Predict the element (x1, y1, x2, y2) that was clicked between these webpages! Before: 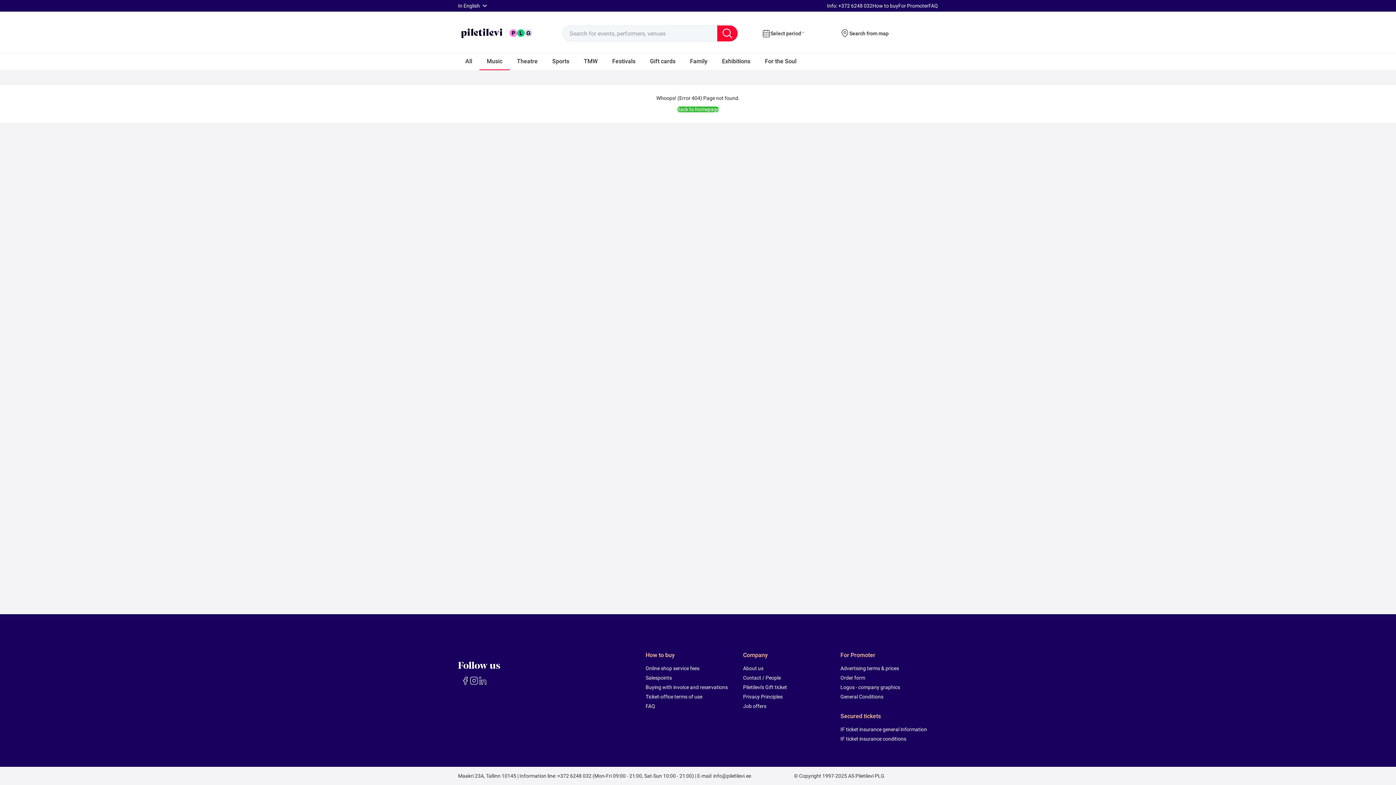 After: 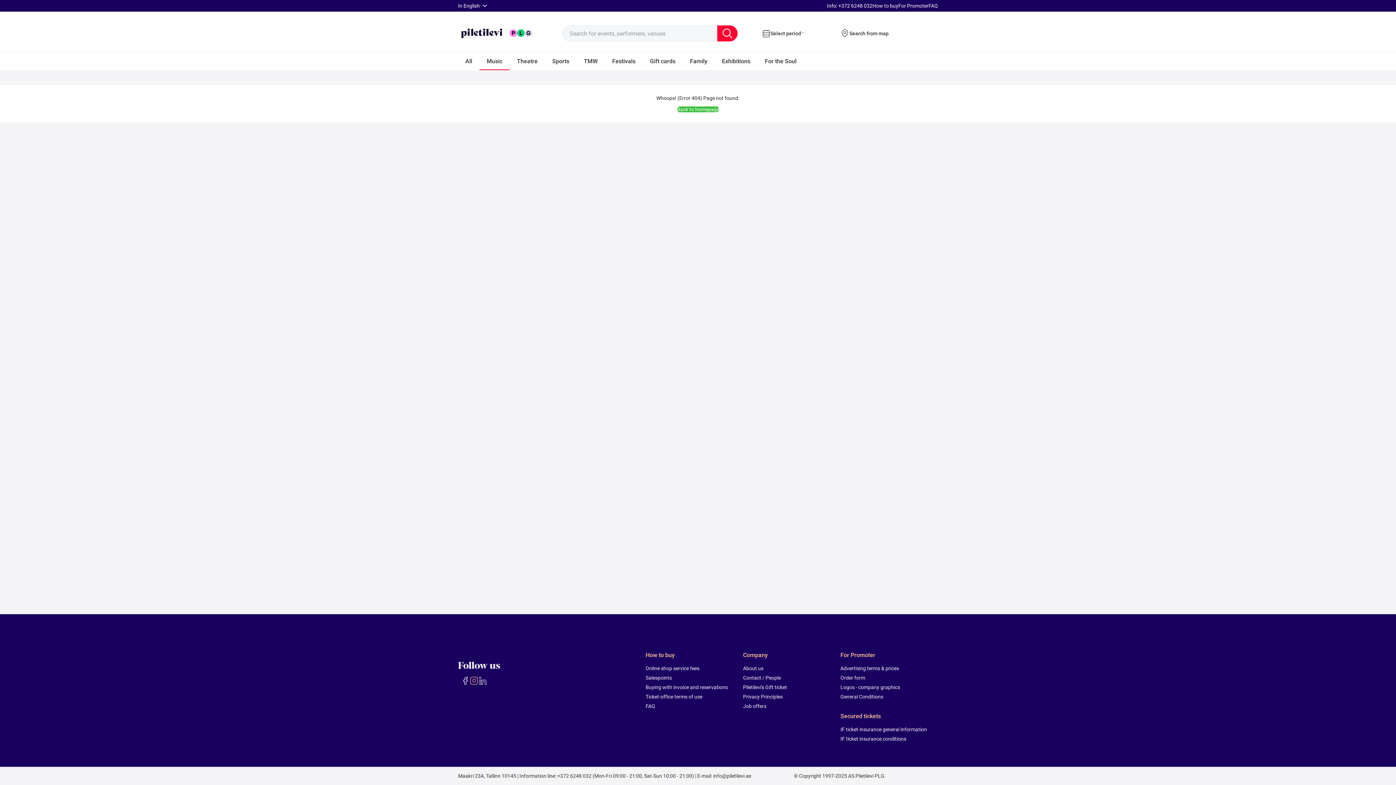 Action: label: Instagram bbox: (469, 676, 478, 685)